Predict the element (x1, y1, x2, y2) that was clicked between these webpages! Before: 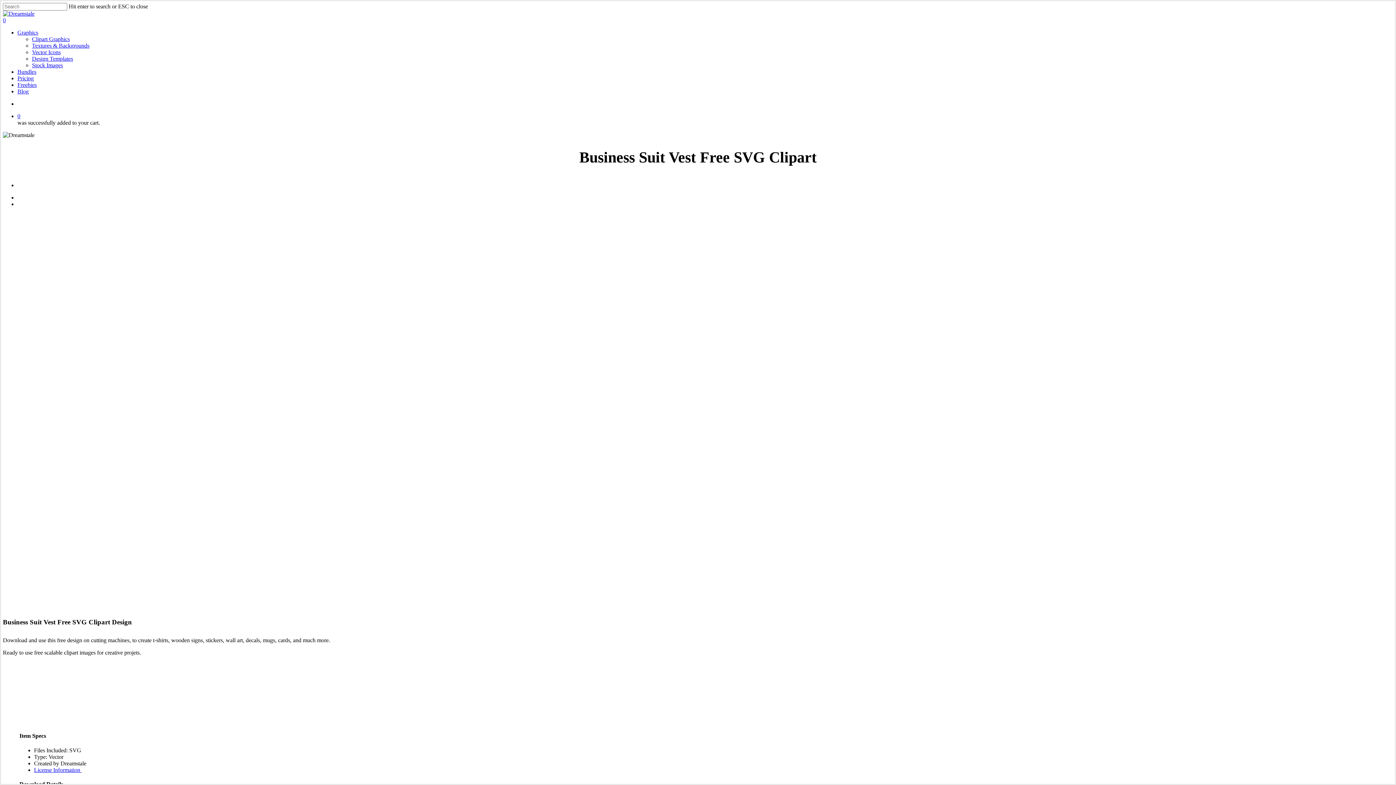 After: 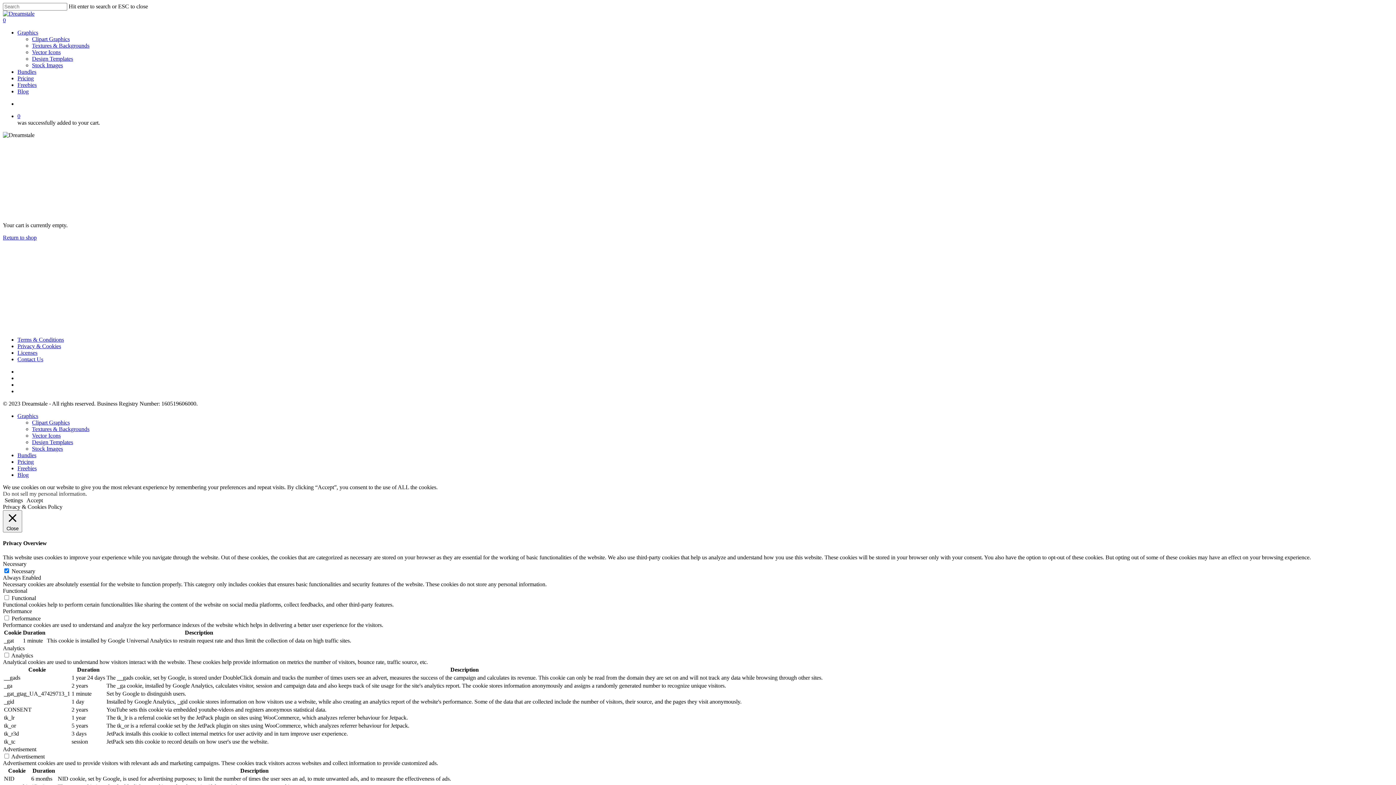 Action: bbox: (17, 113, 1393, 119) label: 0